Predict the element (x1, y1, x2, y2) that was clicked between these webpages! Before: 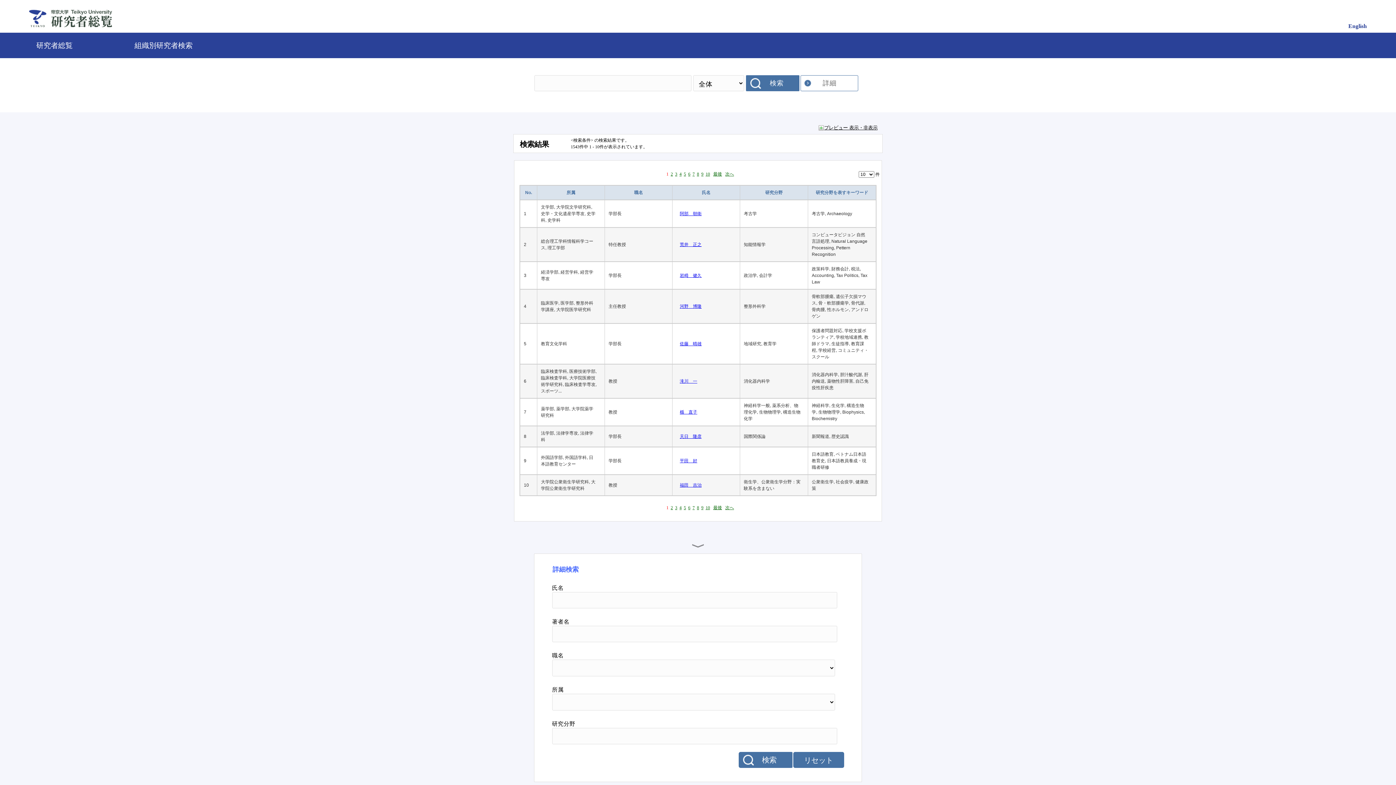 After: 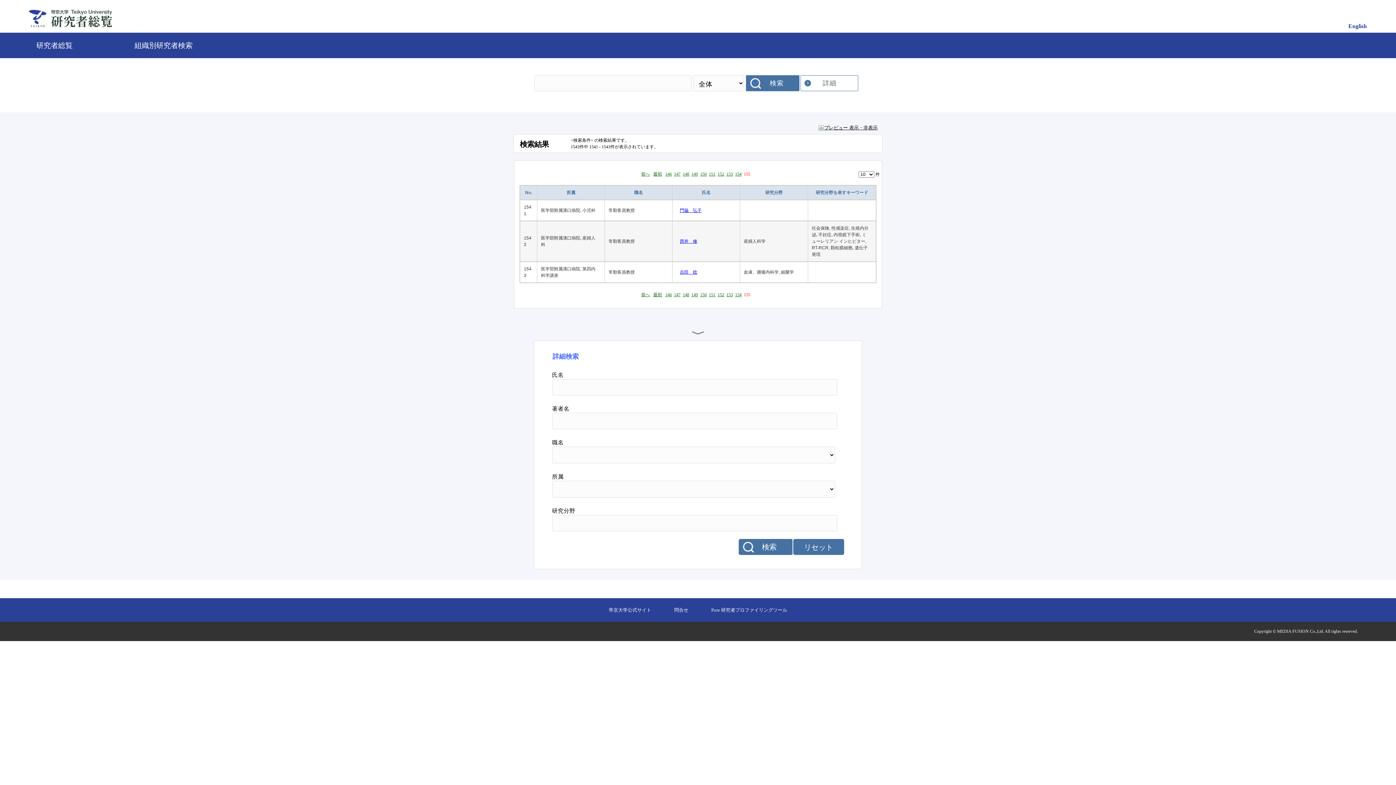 Action: label: 最後 bbox: (713, 171, 722, 176)